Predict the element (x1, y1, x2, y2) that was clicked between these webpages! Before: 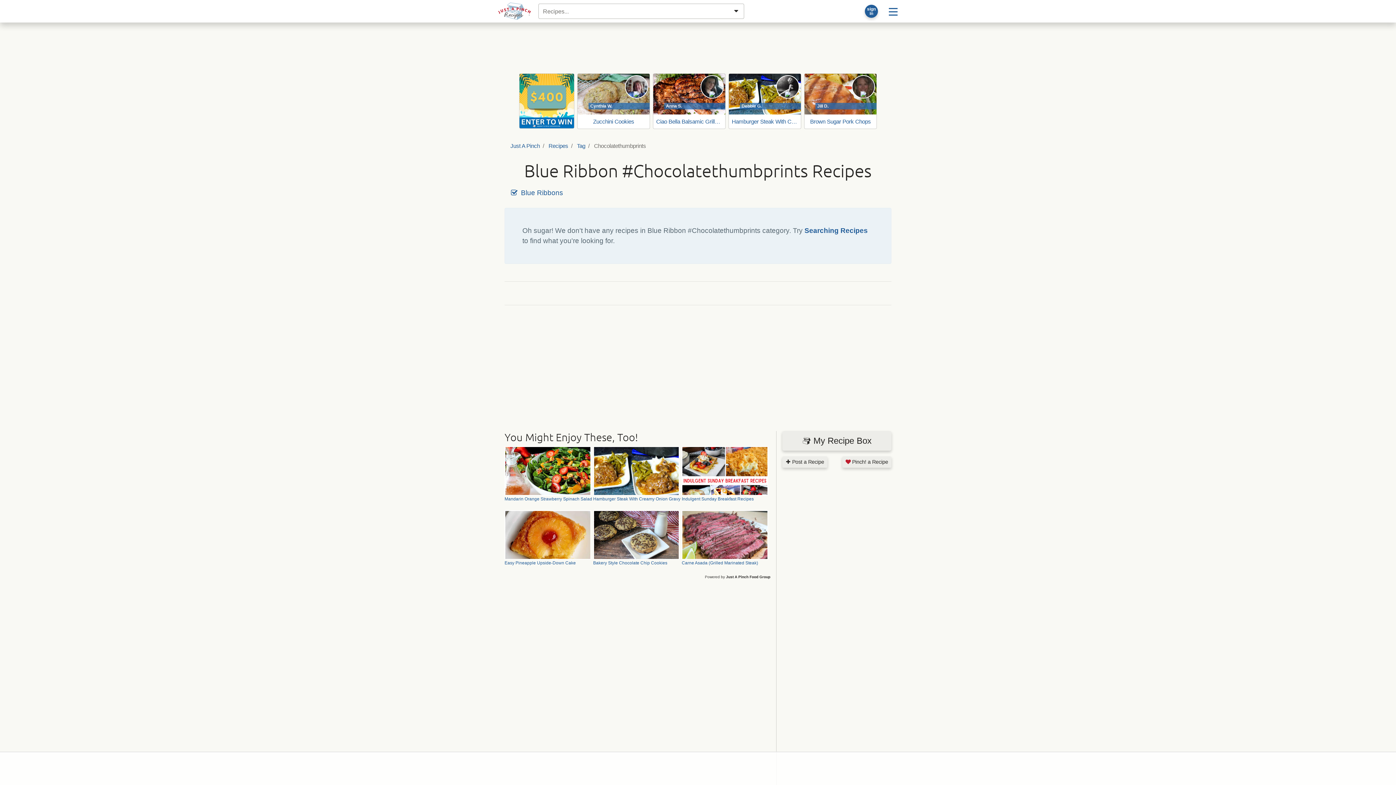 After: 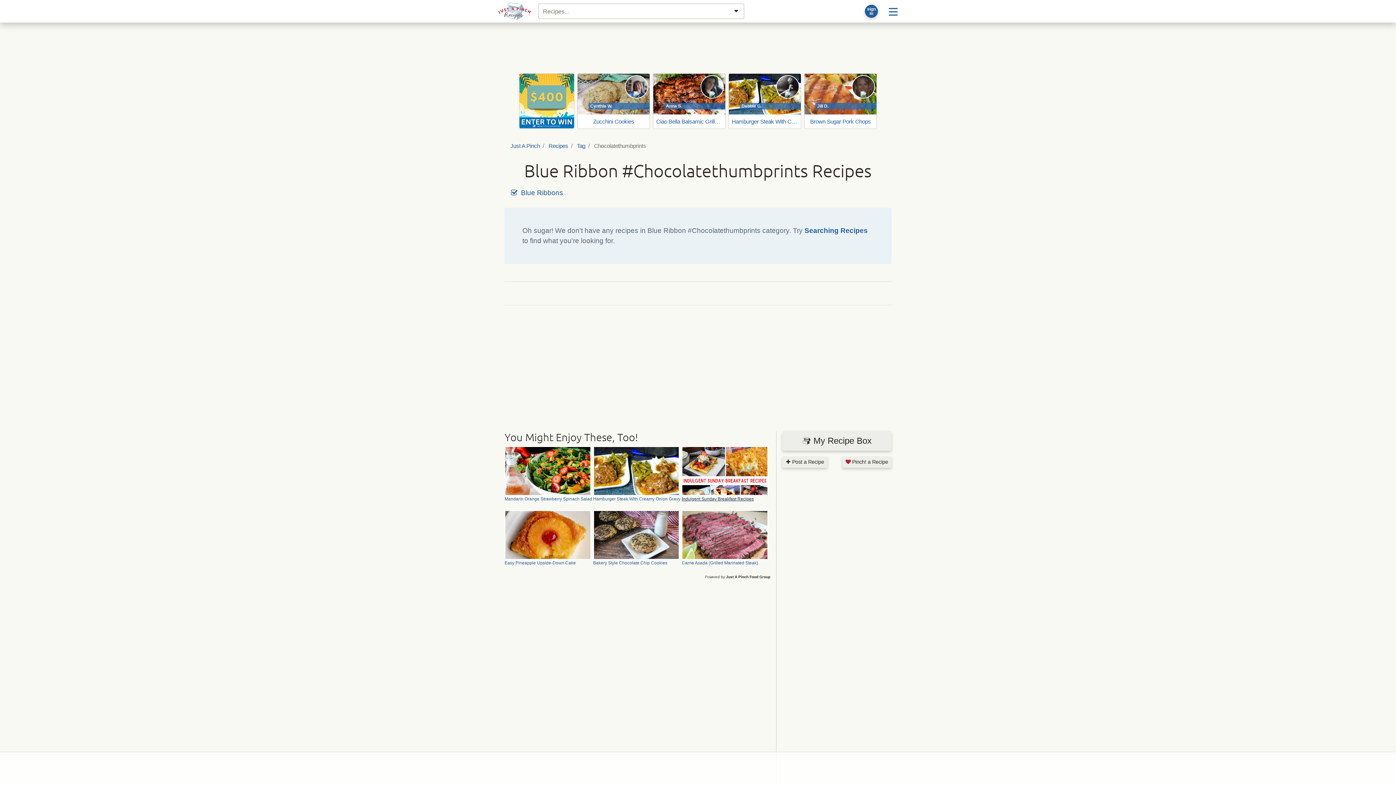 Action: label: Indulgent Sunday Breakfast Recipes bbox: (681, 495, 769, 502)